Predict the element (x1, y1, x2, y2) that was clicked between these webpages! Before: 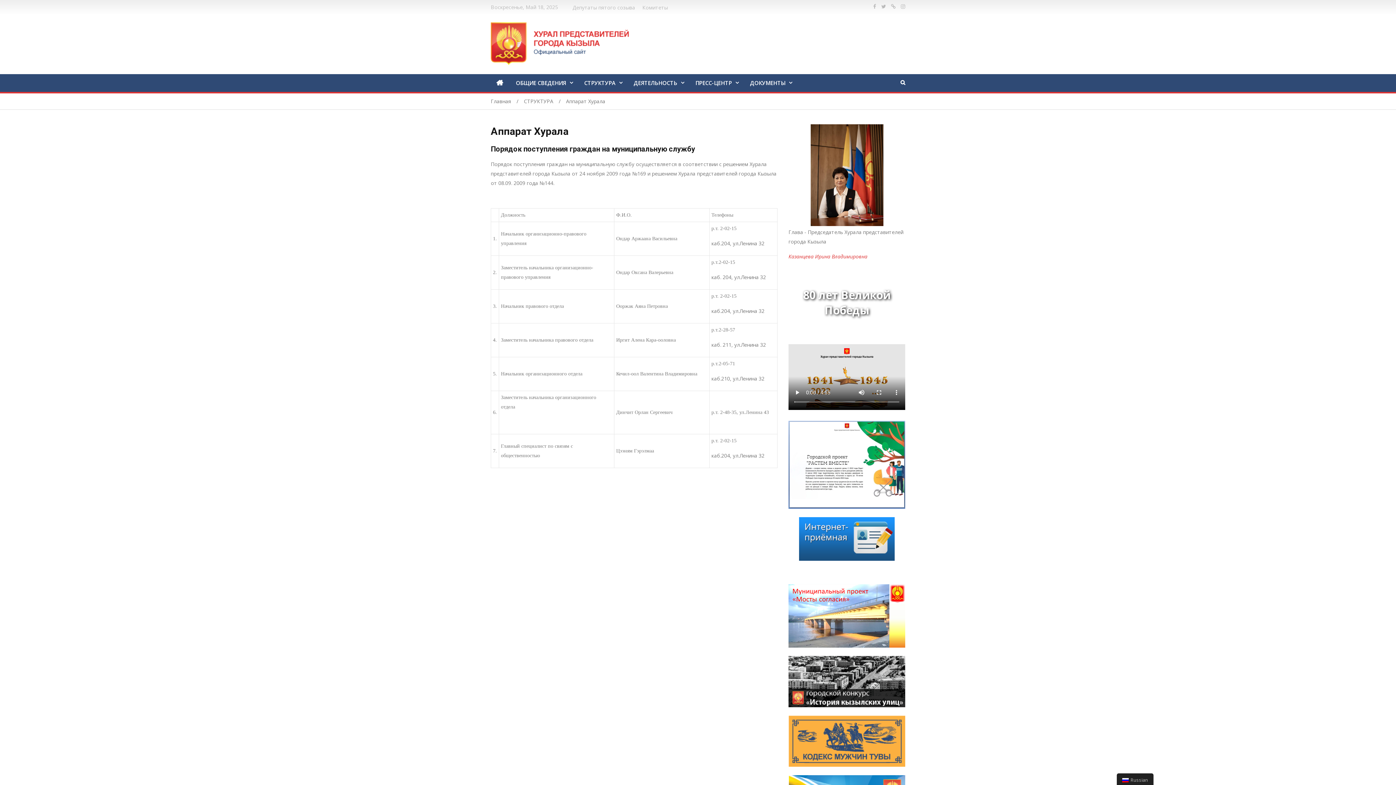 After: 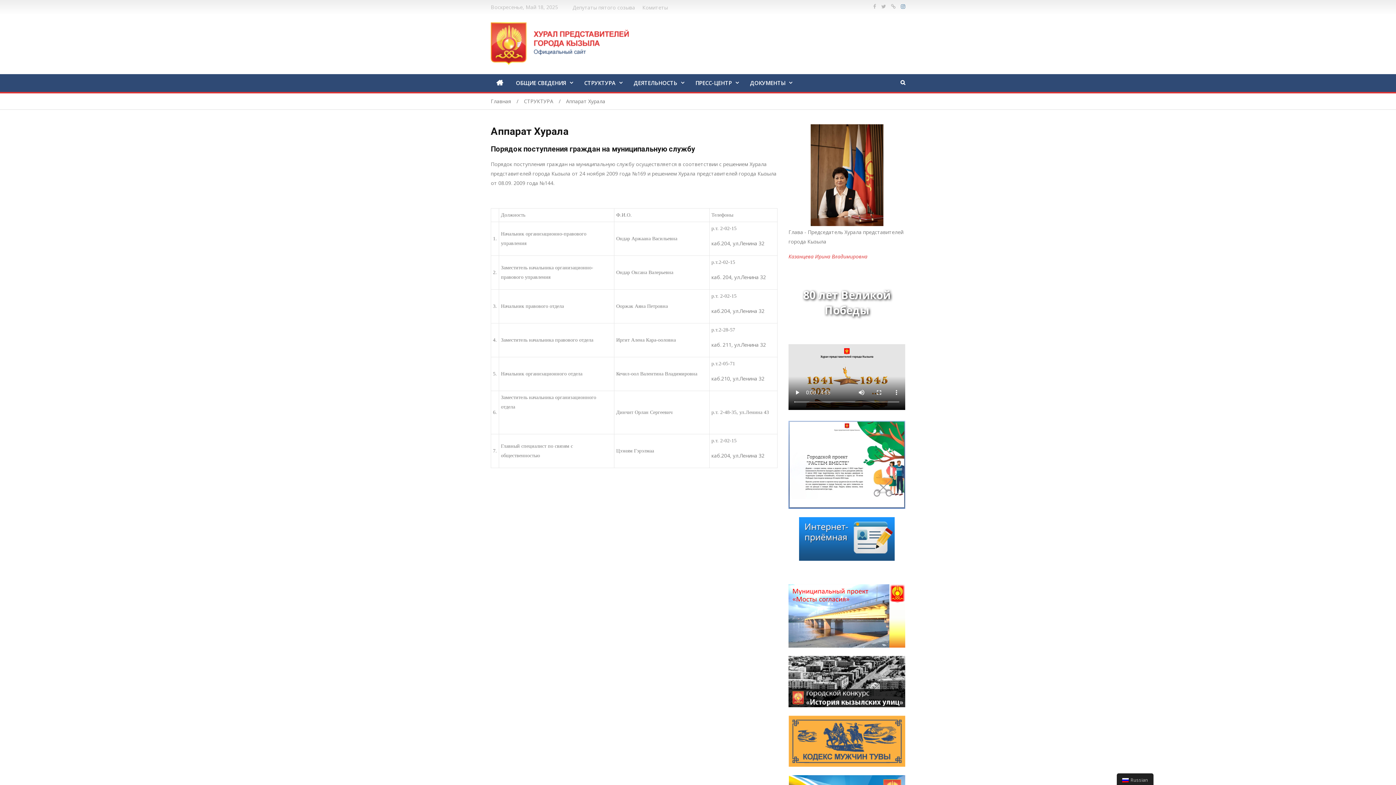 Action: bbox: (901, 4, 905, 9) label: https://www.instagram.com/gorhuralkyzyl/